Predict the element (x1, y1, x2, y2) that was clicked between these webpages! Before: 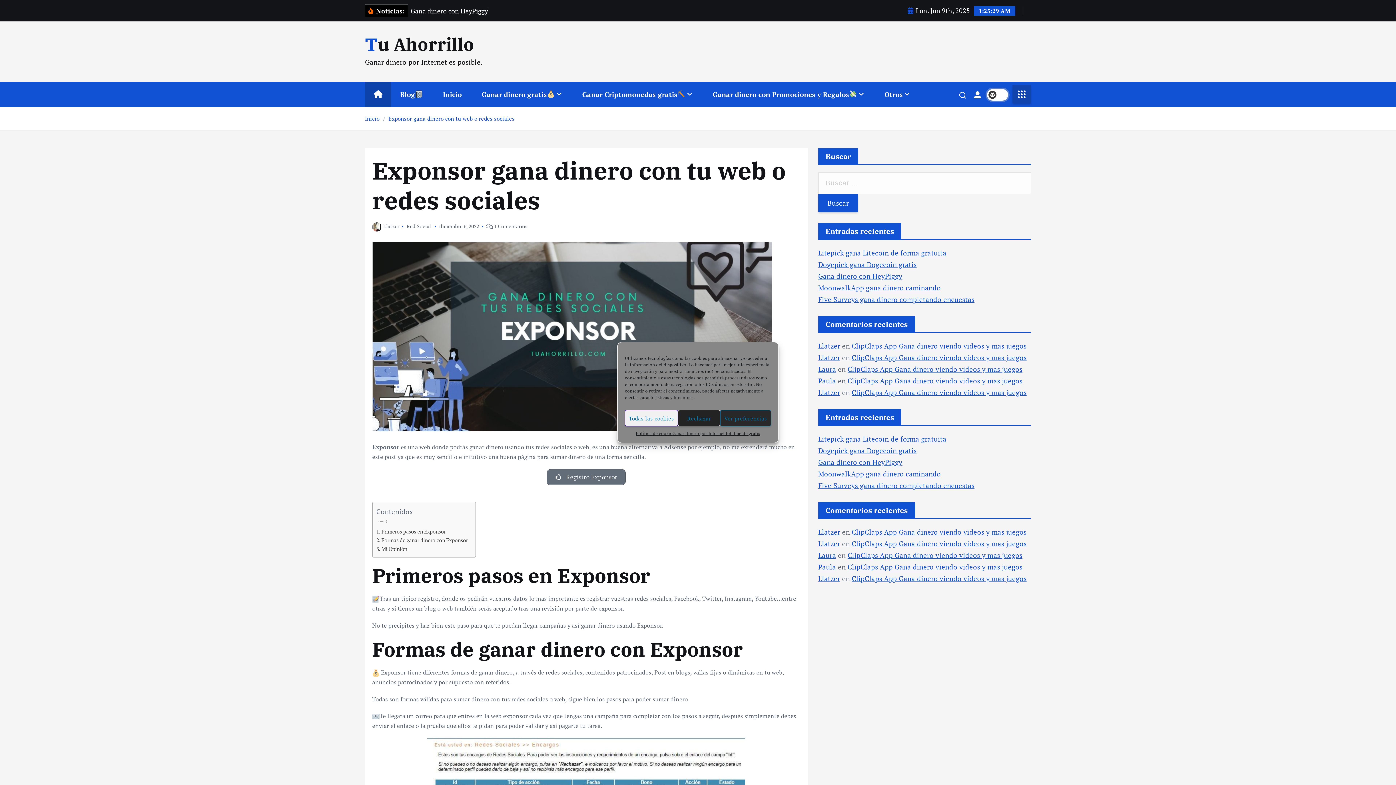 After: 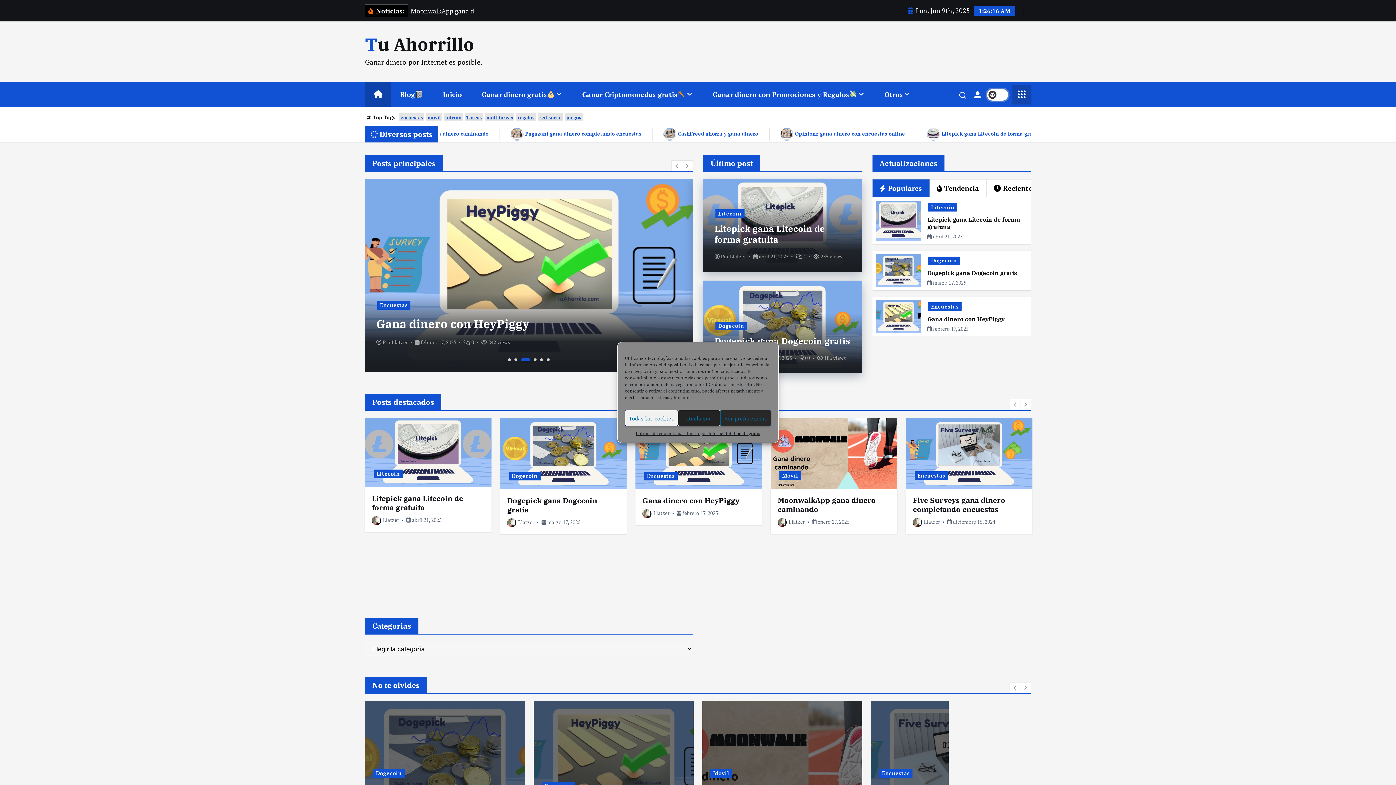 Action: label: Llatzer bbox: (818, 527, 840, 536)